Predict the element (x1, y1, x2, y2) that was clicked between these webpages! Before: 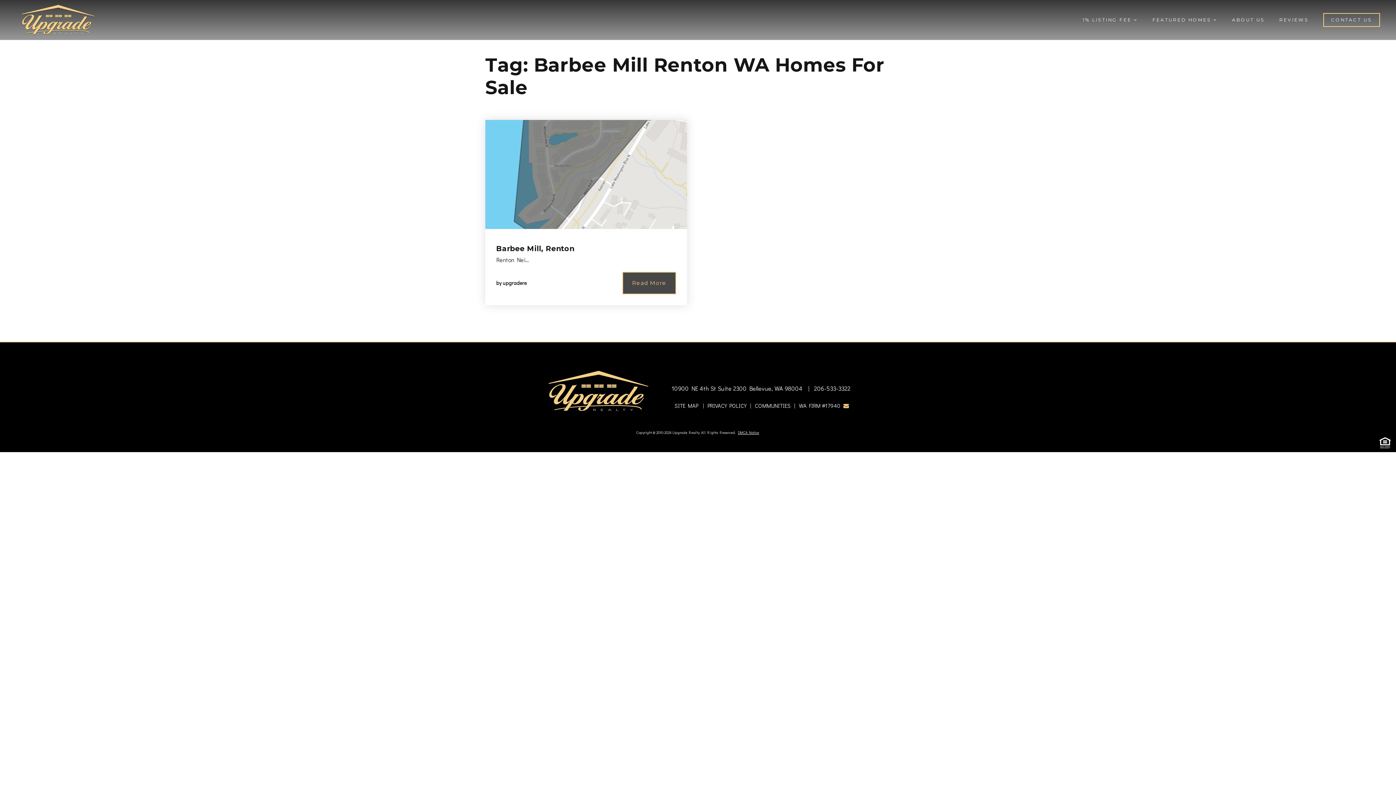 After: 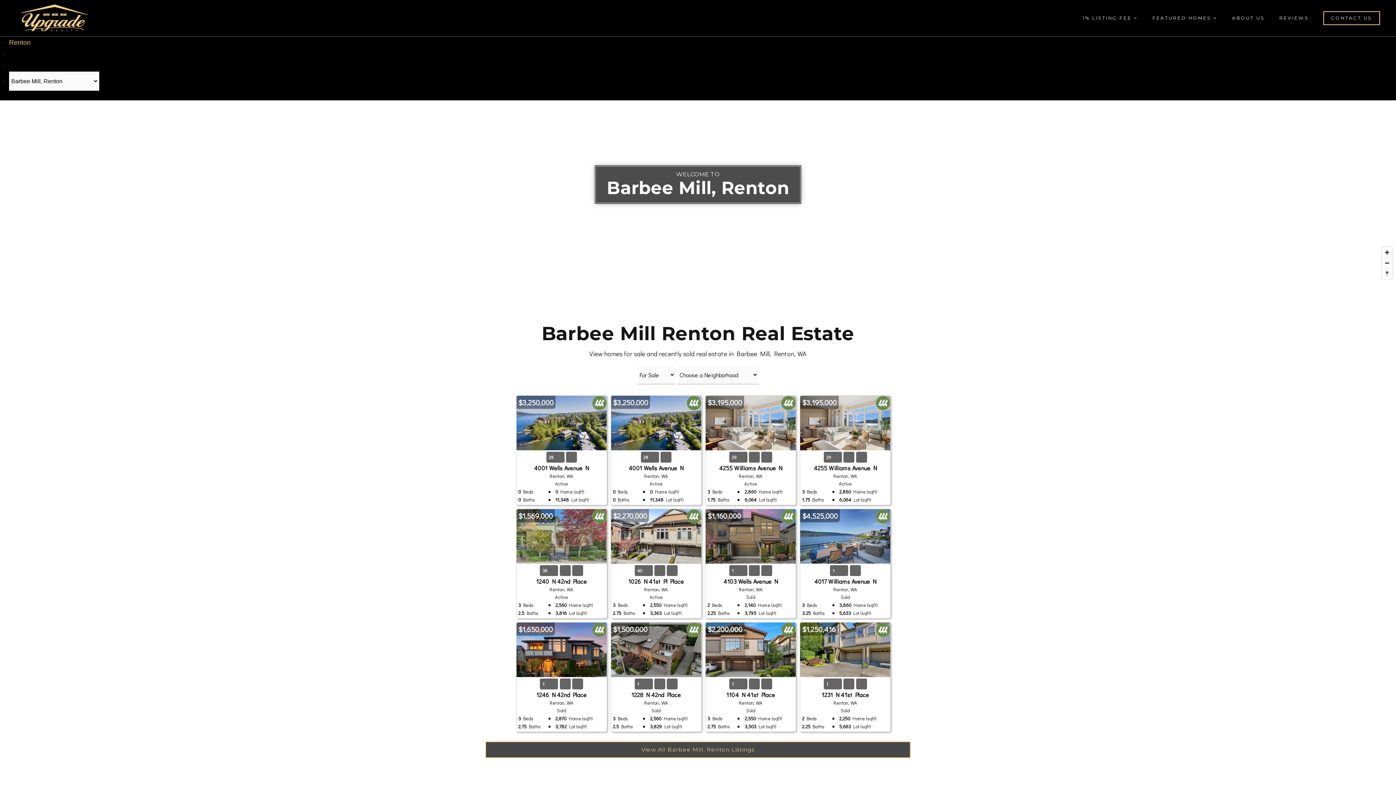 Action: bbox: (485, 120, 687, 229)